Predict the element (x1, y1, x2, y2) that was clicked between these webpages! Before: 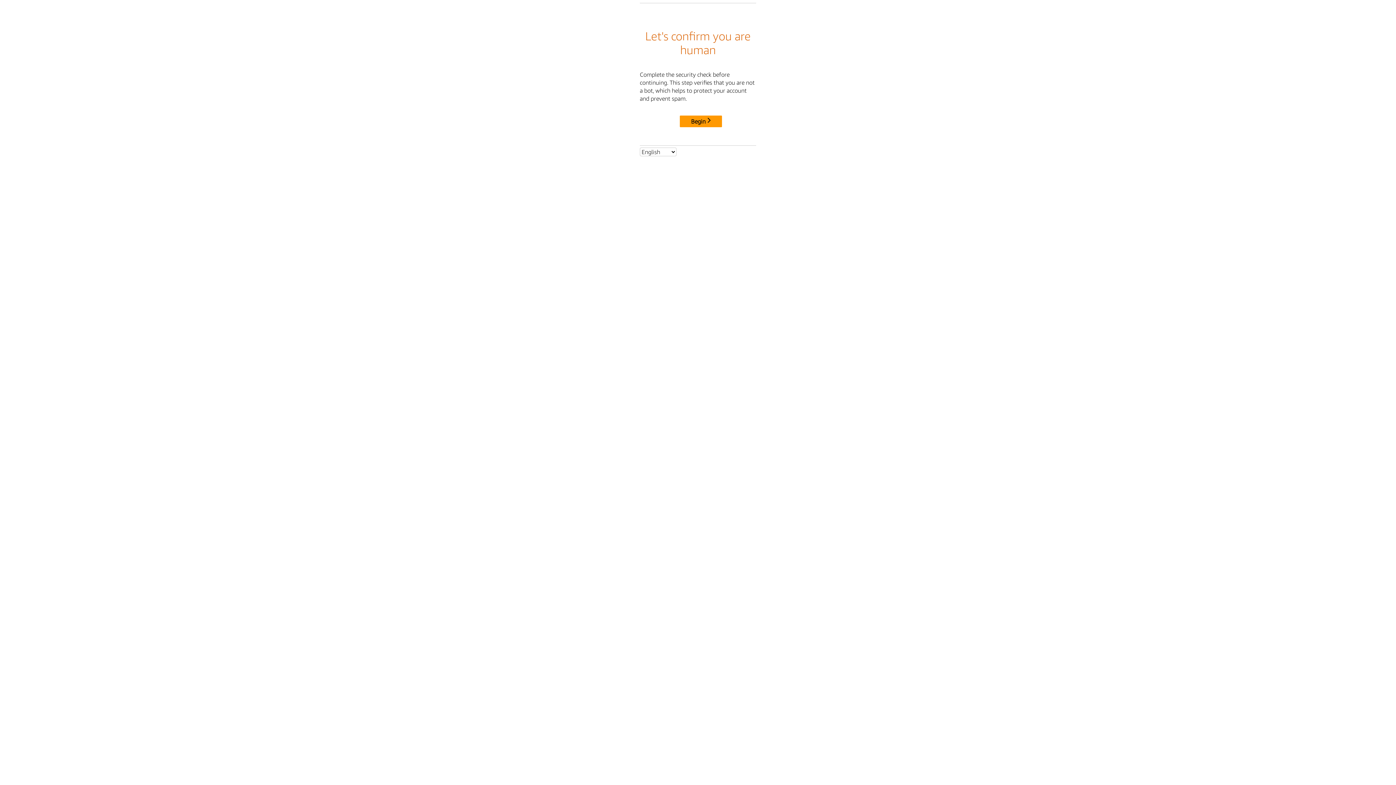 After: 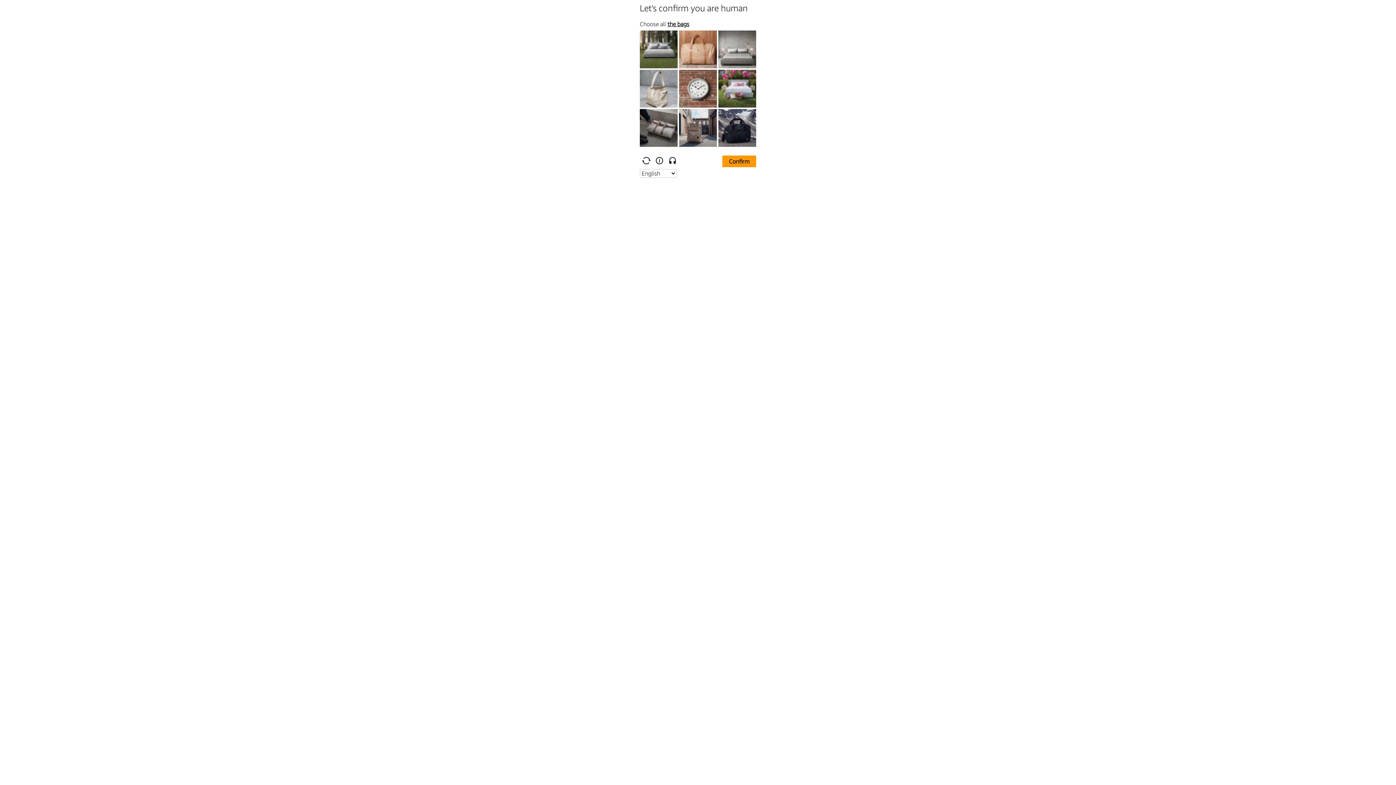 Action: label: Begin bbox: (680, 115, 722, 127)